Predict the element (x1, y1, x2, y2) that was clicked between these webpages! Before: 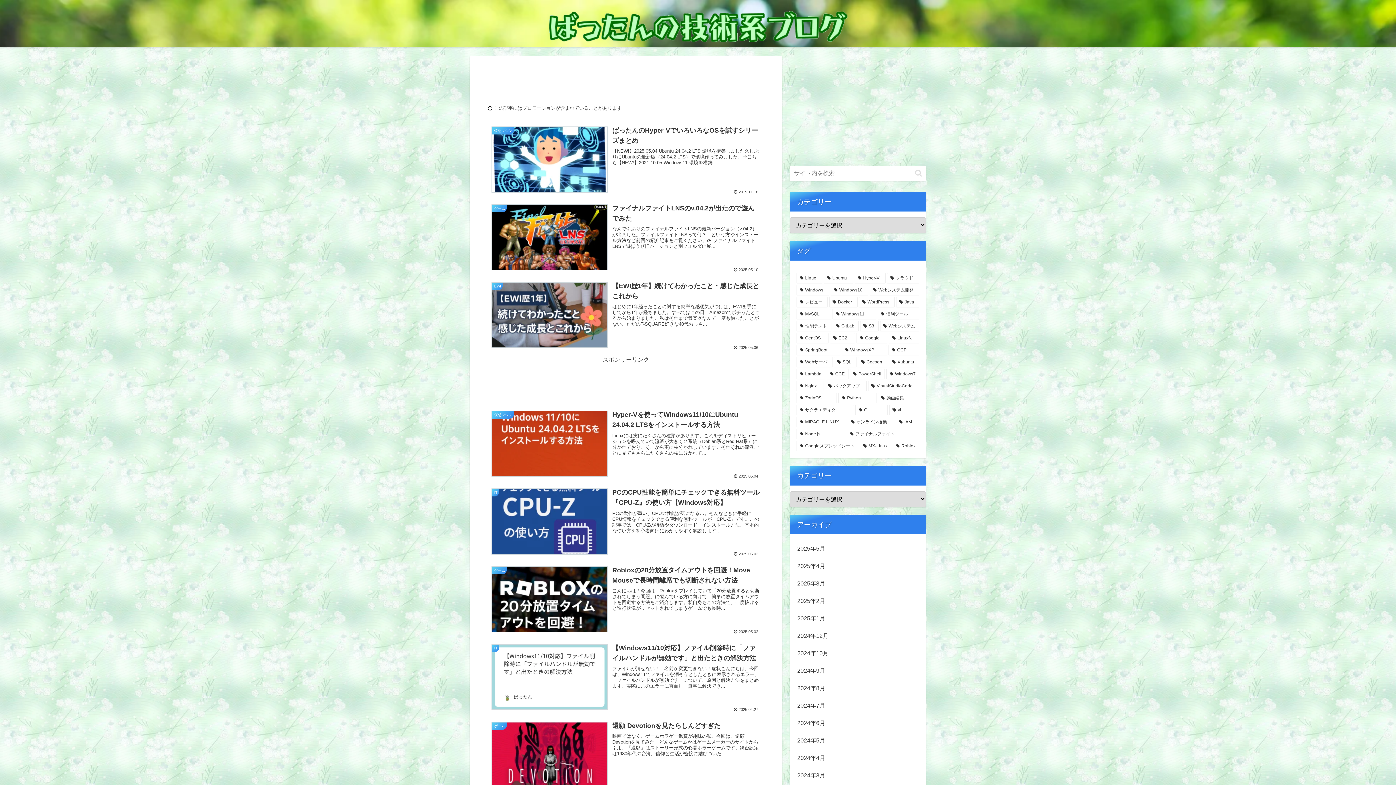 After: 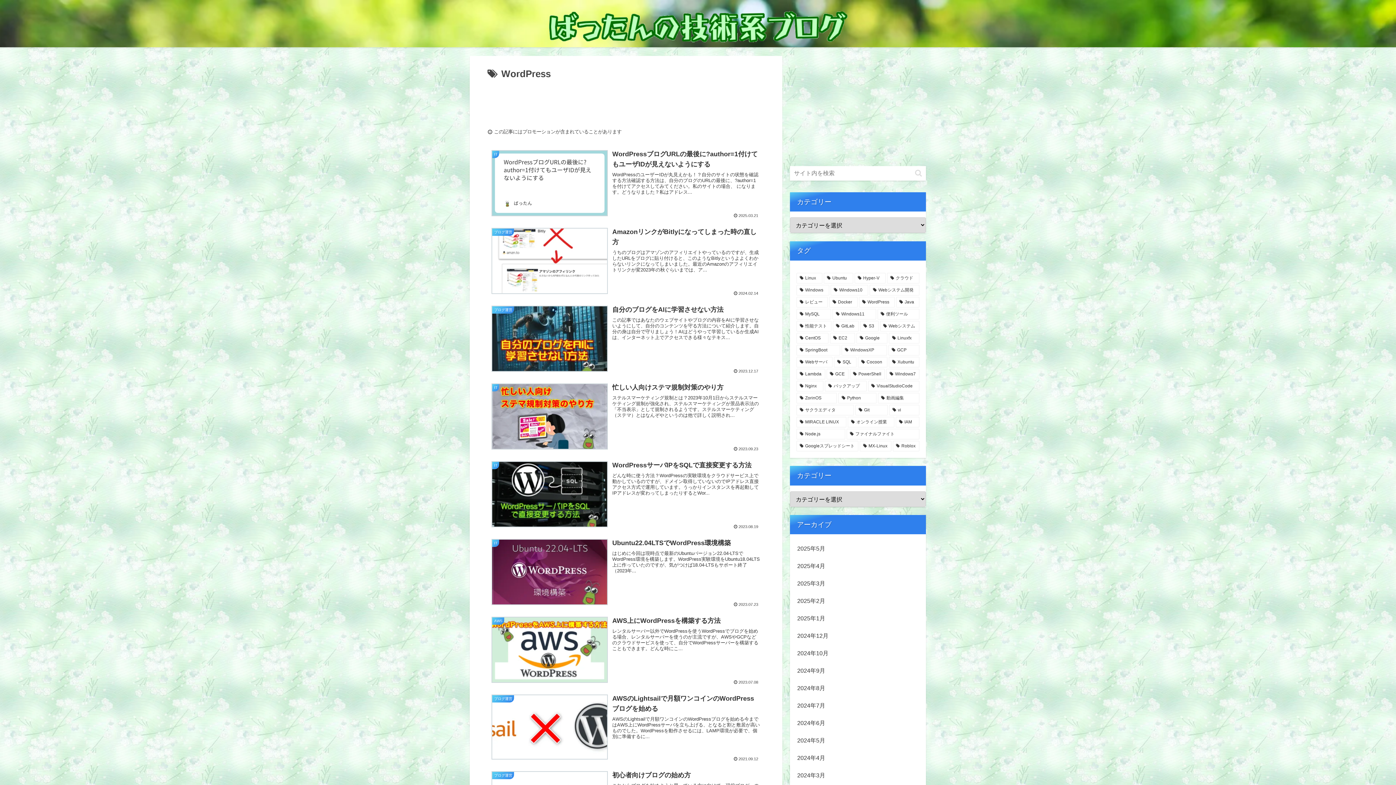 Action: bbox: (859, 297, 894, 307) label: WordPress (15個の項目)